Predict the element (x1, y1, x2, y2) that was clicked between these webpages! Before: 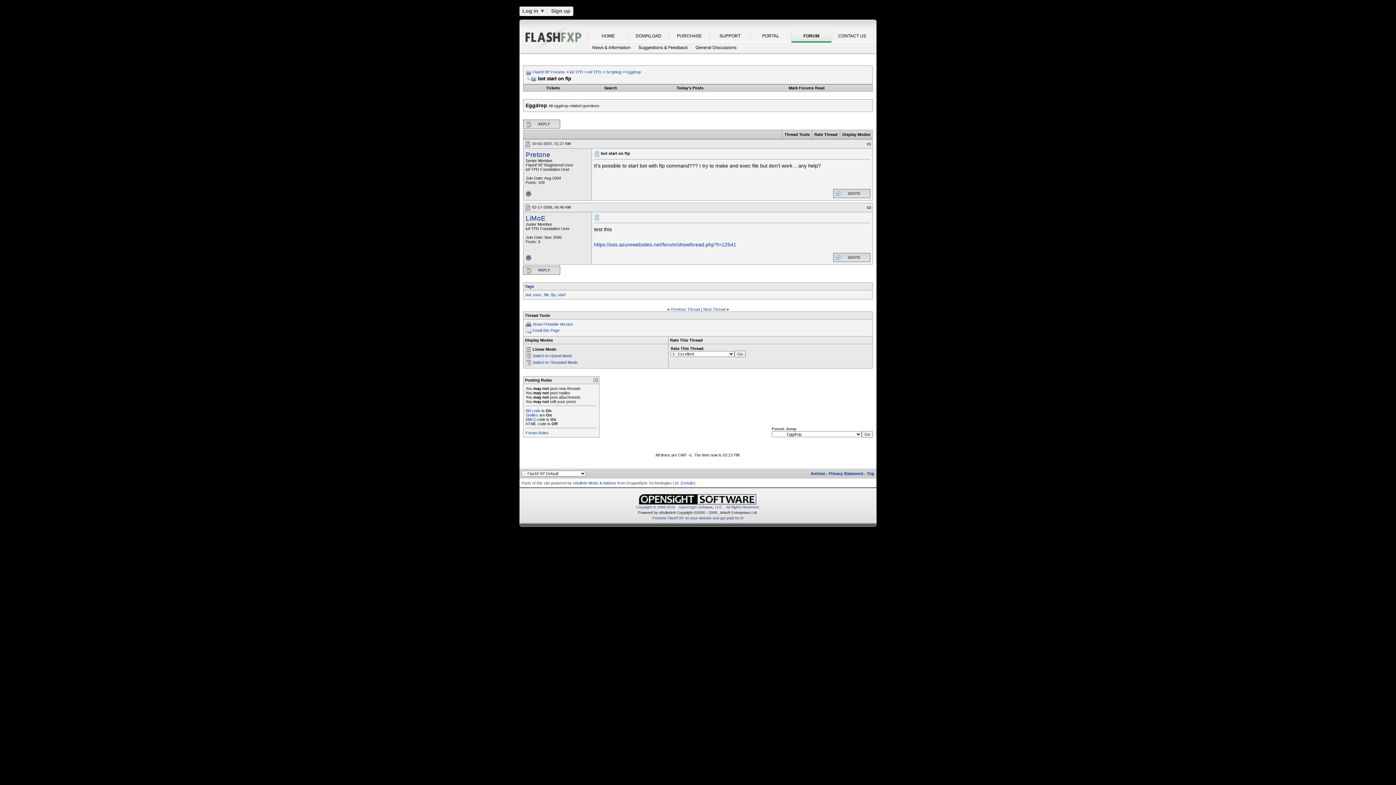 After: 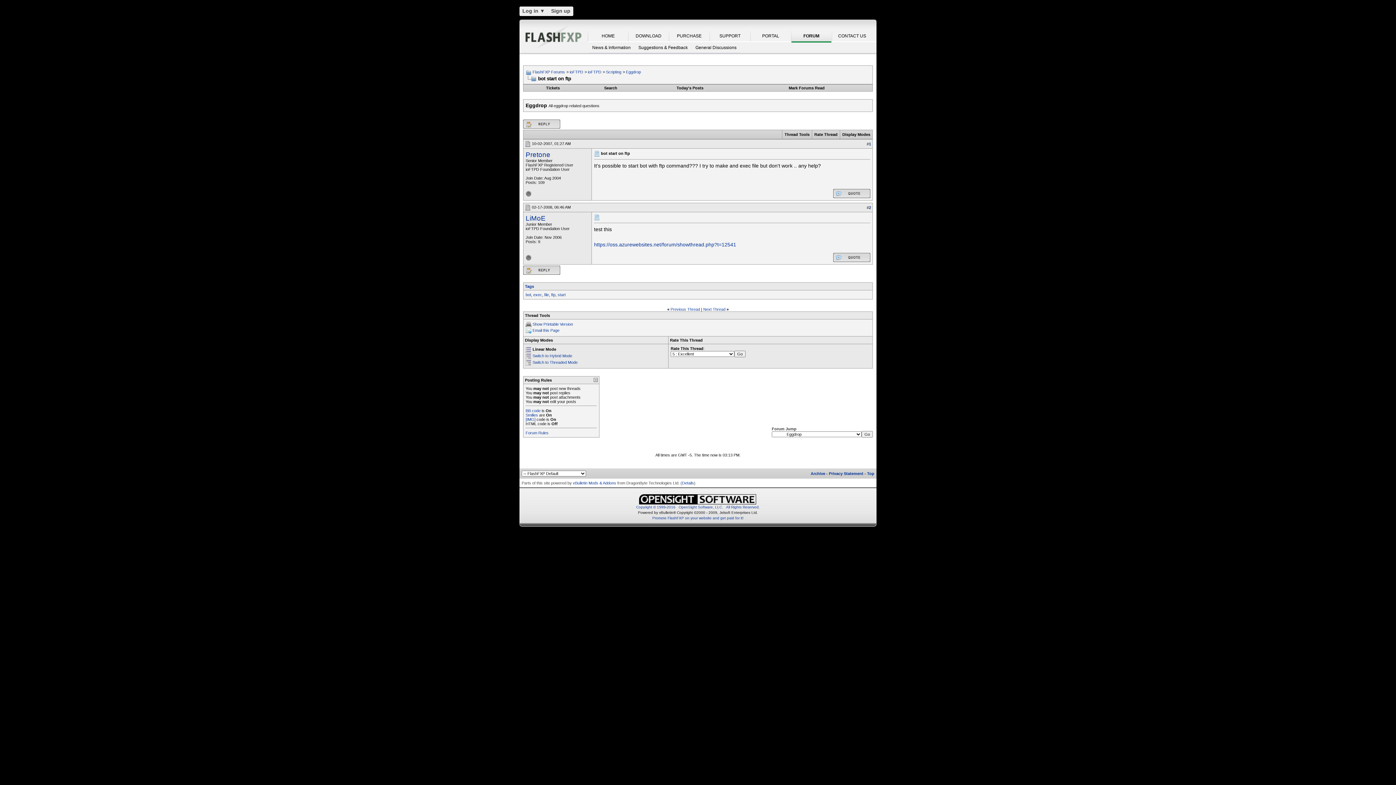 Action: bbox: (525, 204, 530, 209)